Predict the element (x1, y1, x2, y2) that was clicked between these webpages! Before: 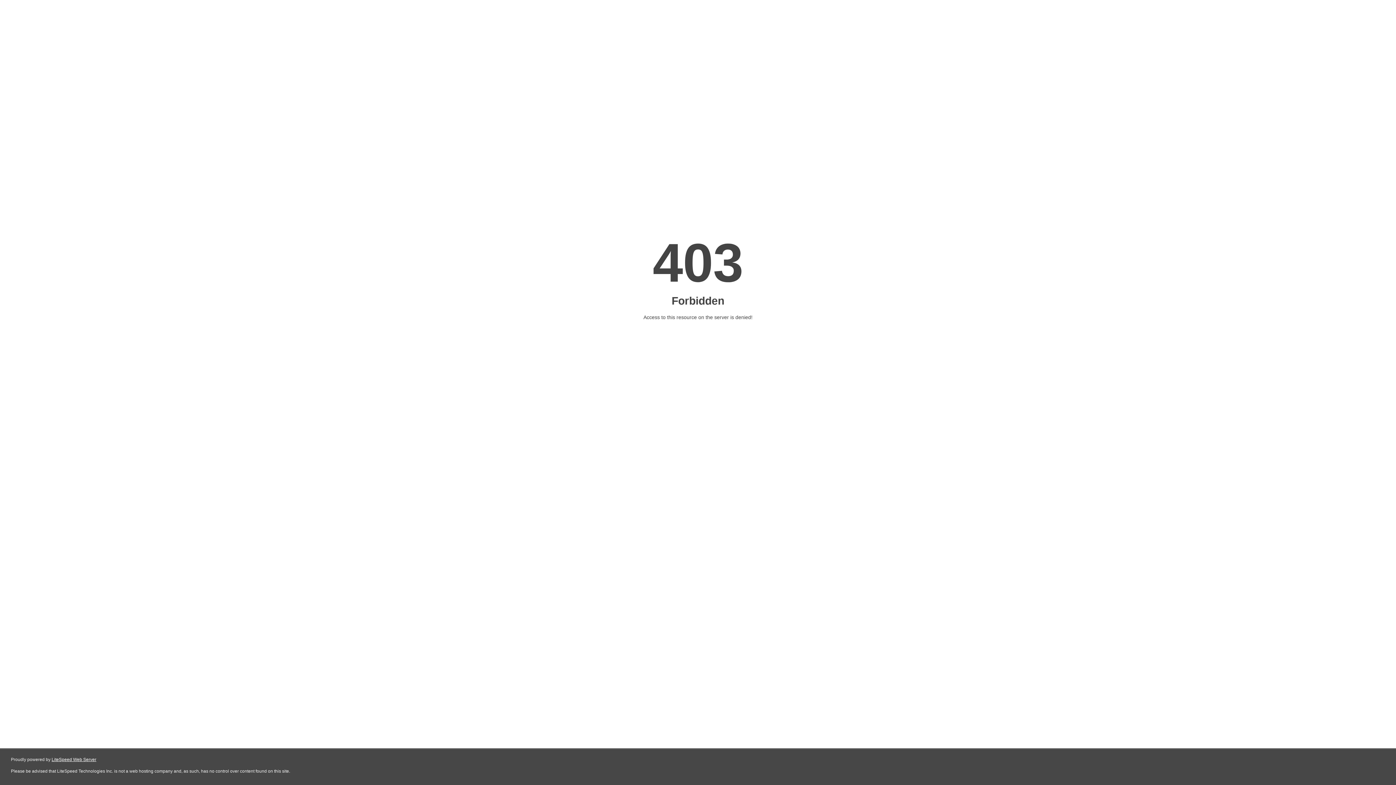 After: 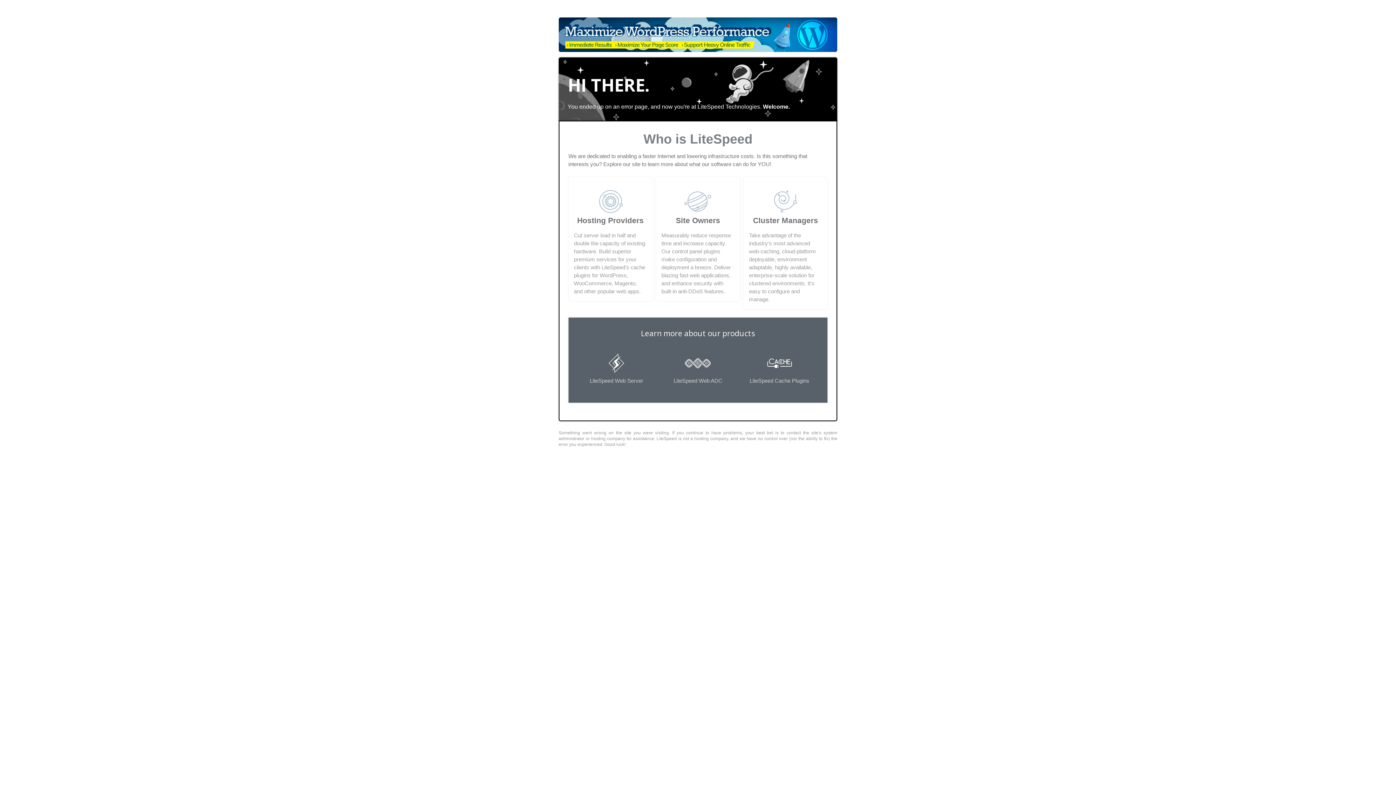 Action: label: LiteSpeed Web Server bbox: (51, 757, 96, 762)